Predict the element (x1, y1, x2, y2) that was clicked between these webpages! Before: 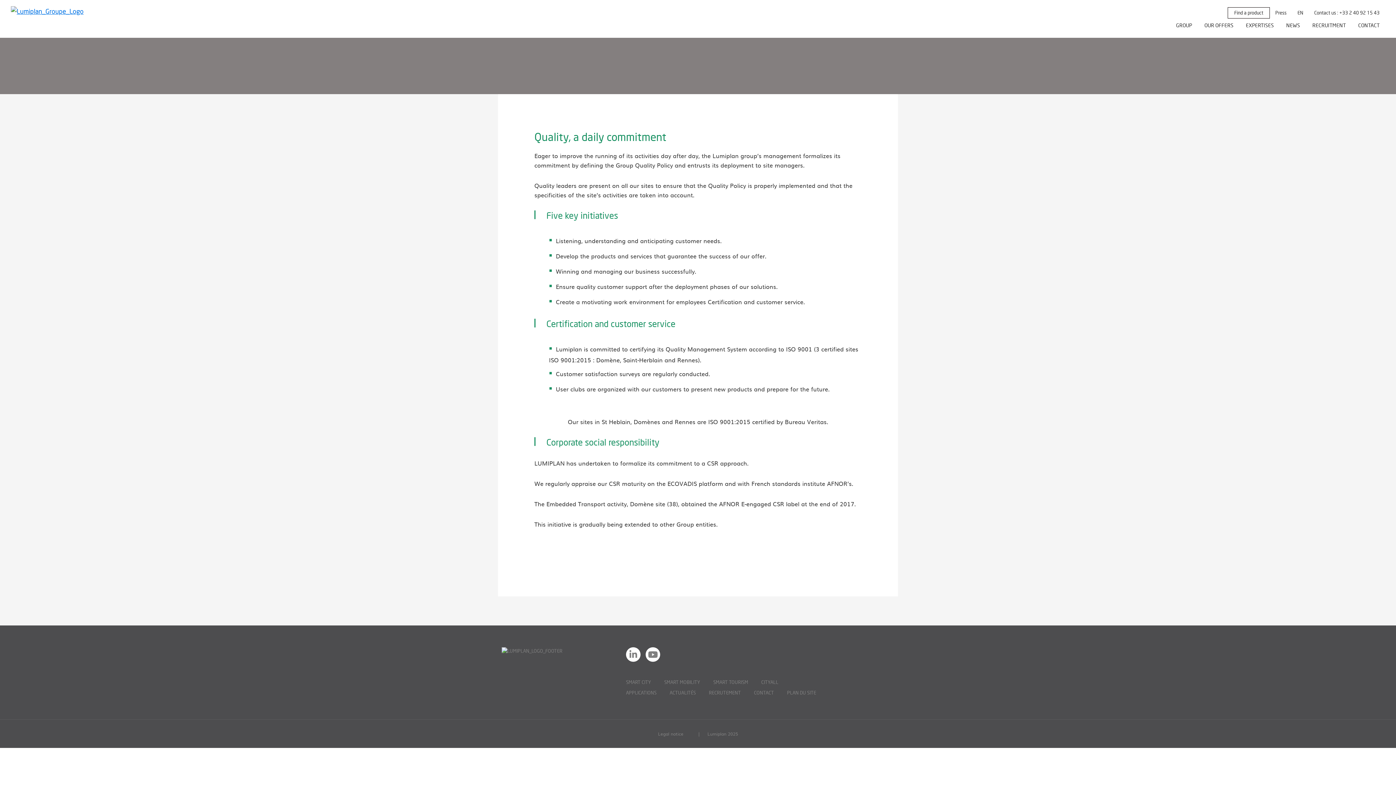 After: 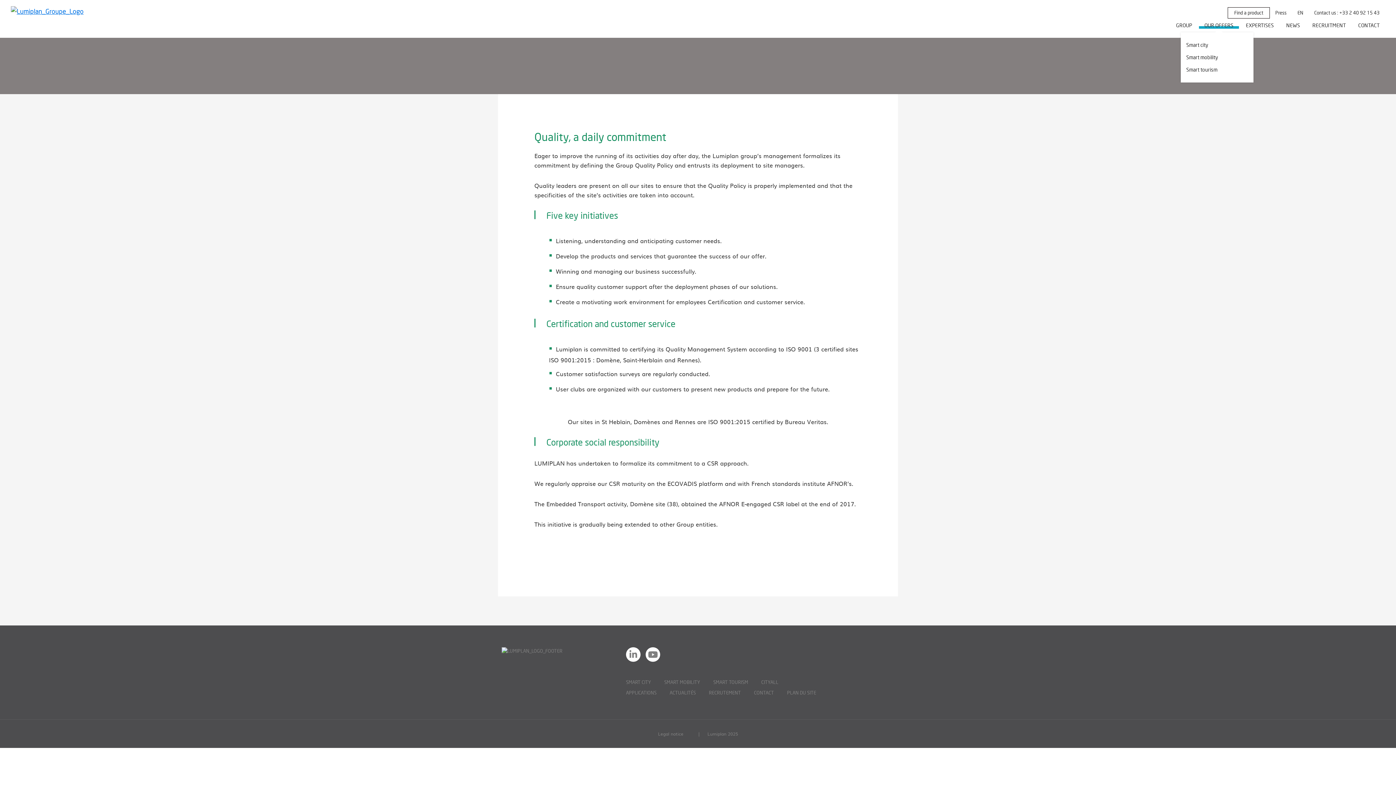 Action: bbox: (1199, 18, 1239, 32) label: OUR OFFERS